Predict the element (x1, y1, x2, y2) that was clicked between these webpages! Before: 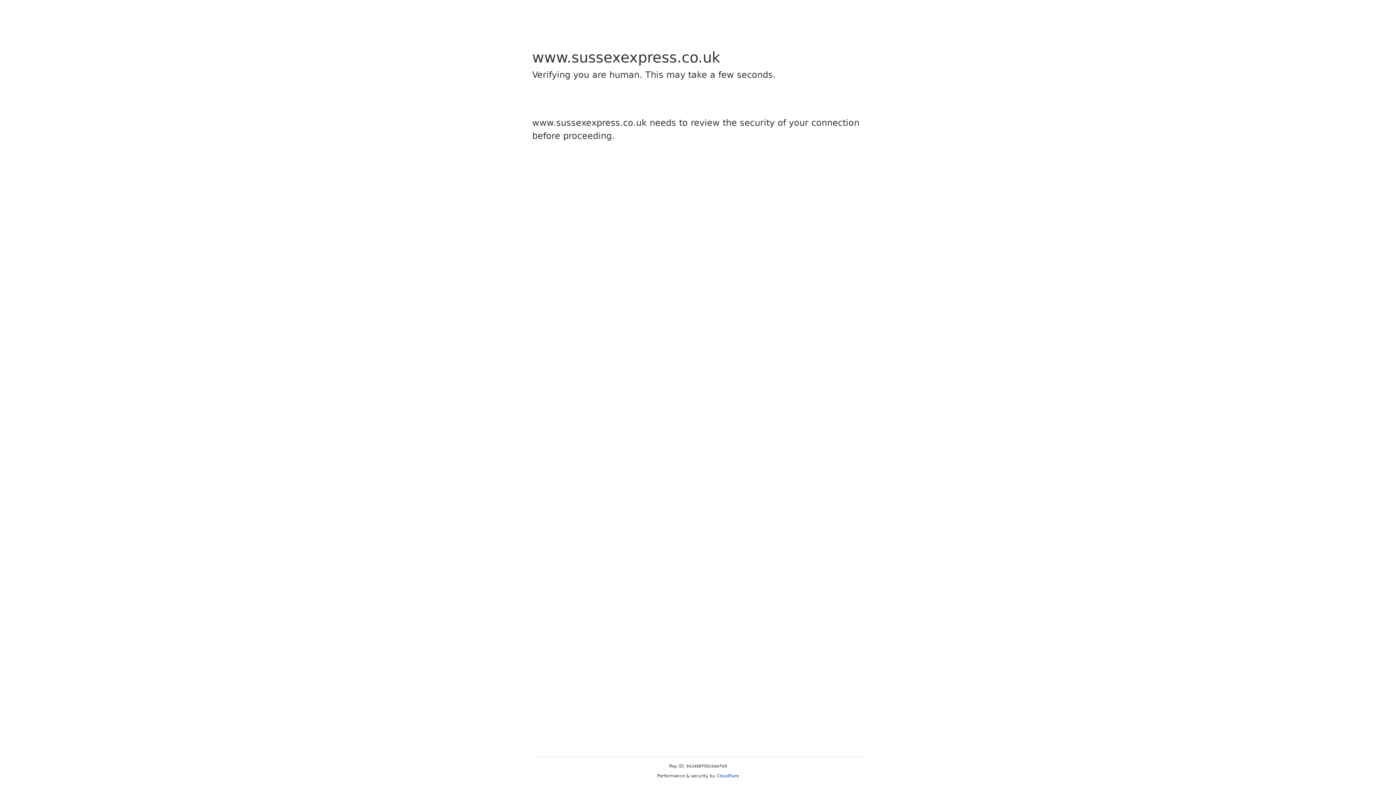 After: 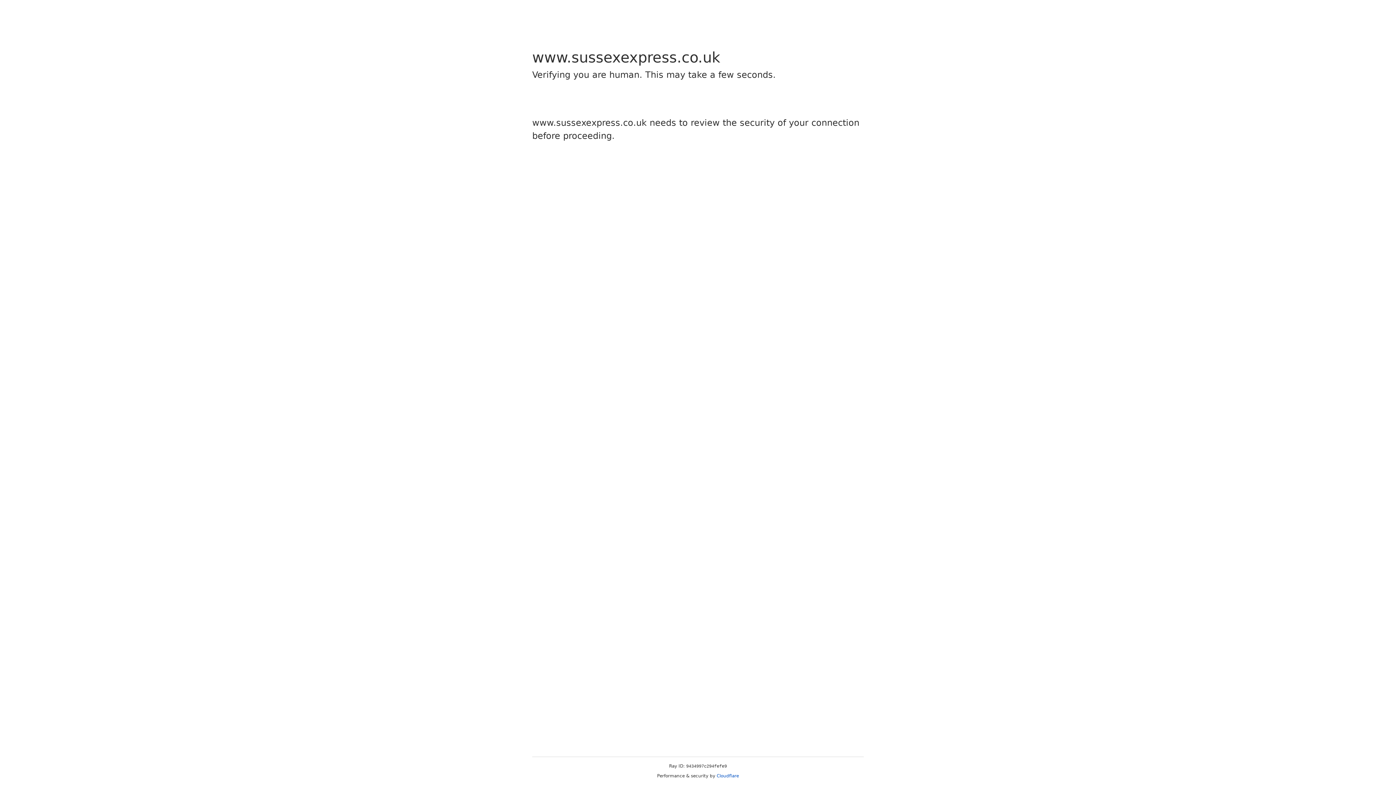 Action: bbox: (716, 773, 739, 778) label: Cloudflare